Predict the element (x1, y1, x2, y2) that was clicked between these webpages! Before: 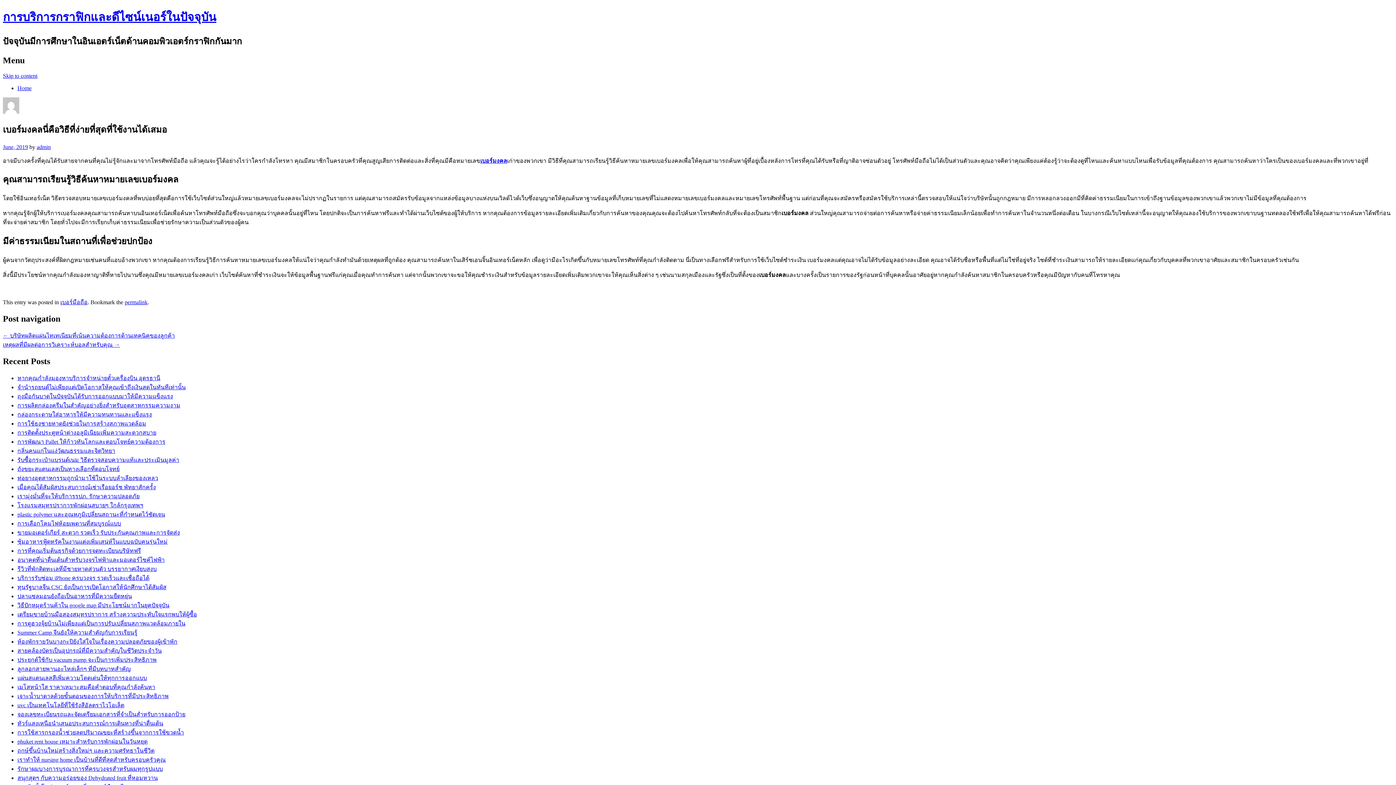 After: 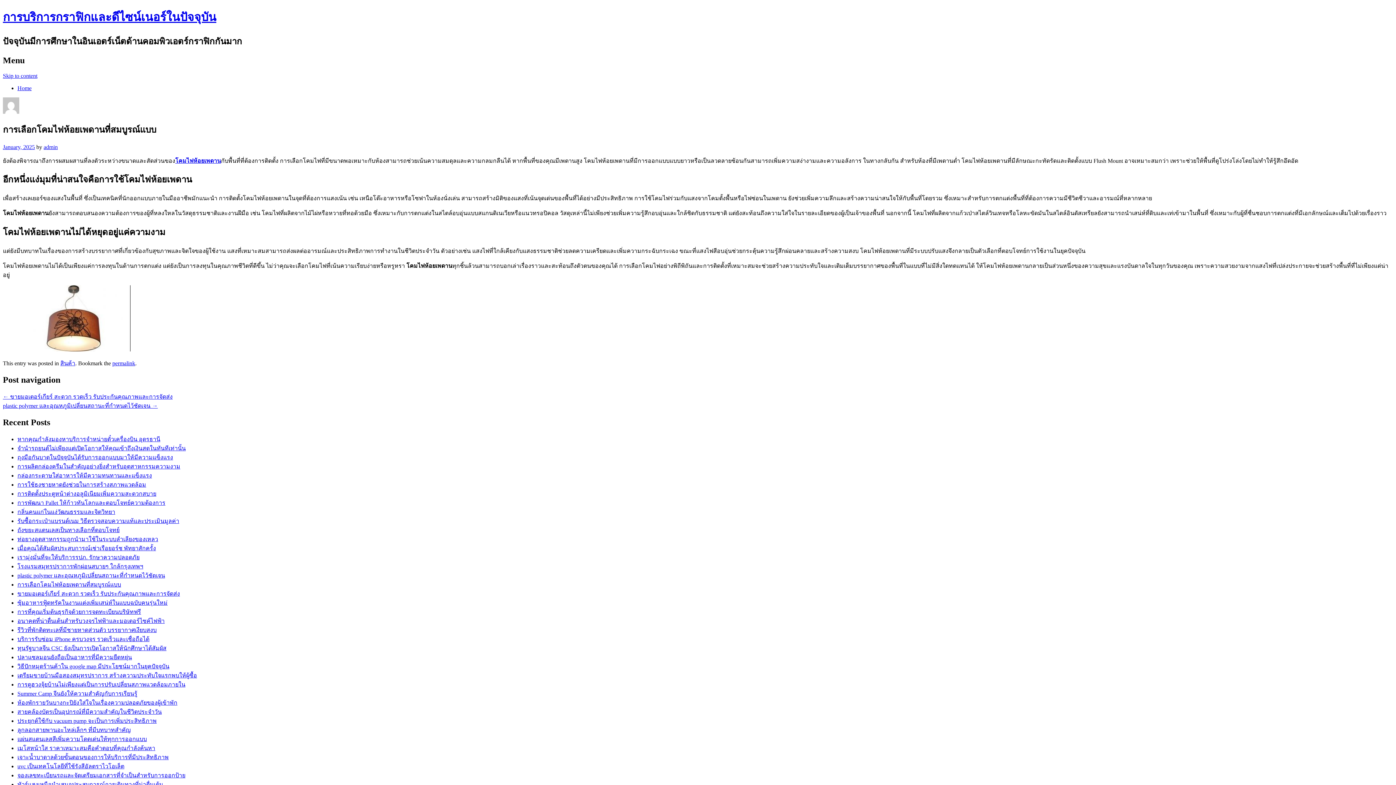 Action: bbox: (17, 520, 121, 526) label: การเลือกโคมไฟห้อยเพดานที่สมบูรณ์แบบ